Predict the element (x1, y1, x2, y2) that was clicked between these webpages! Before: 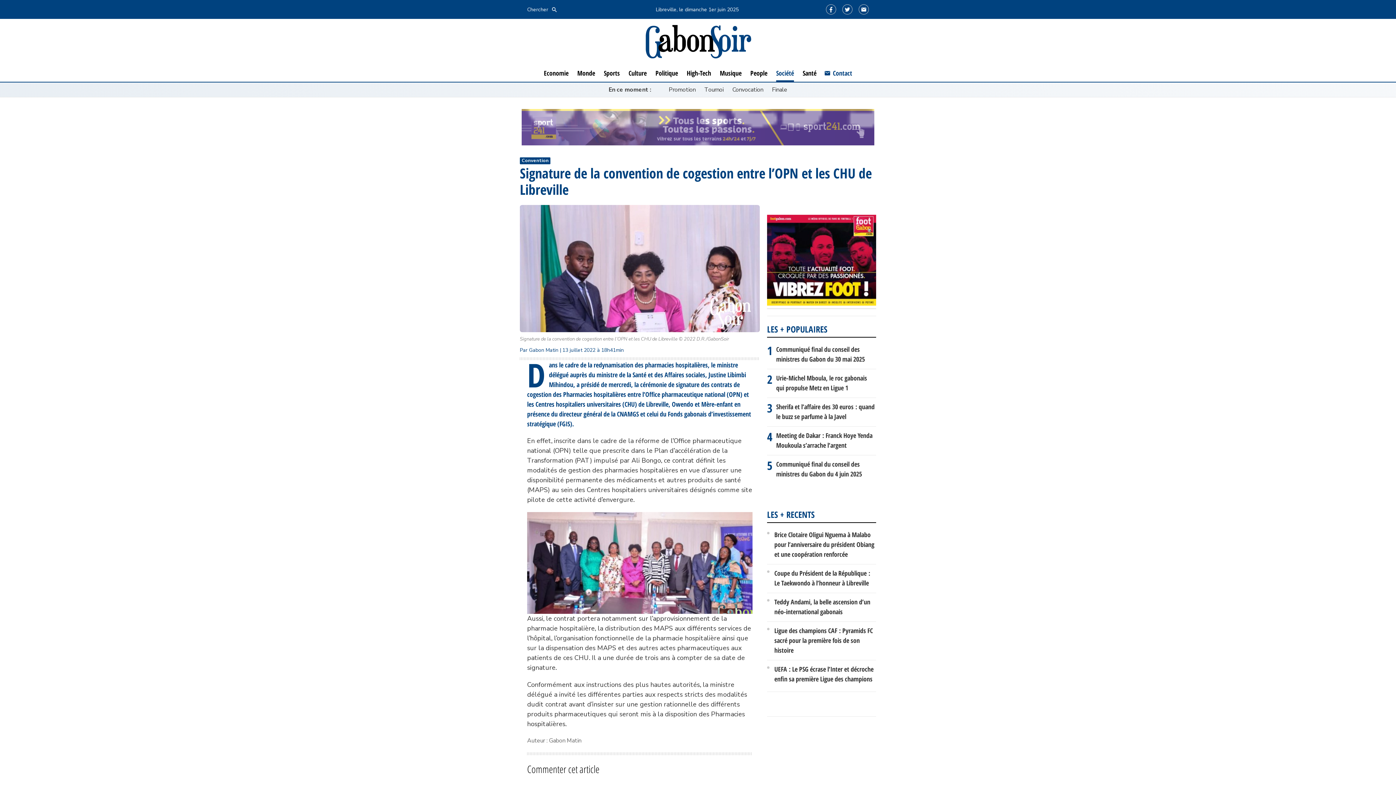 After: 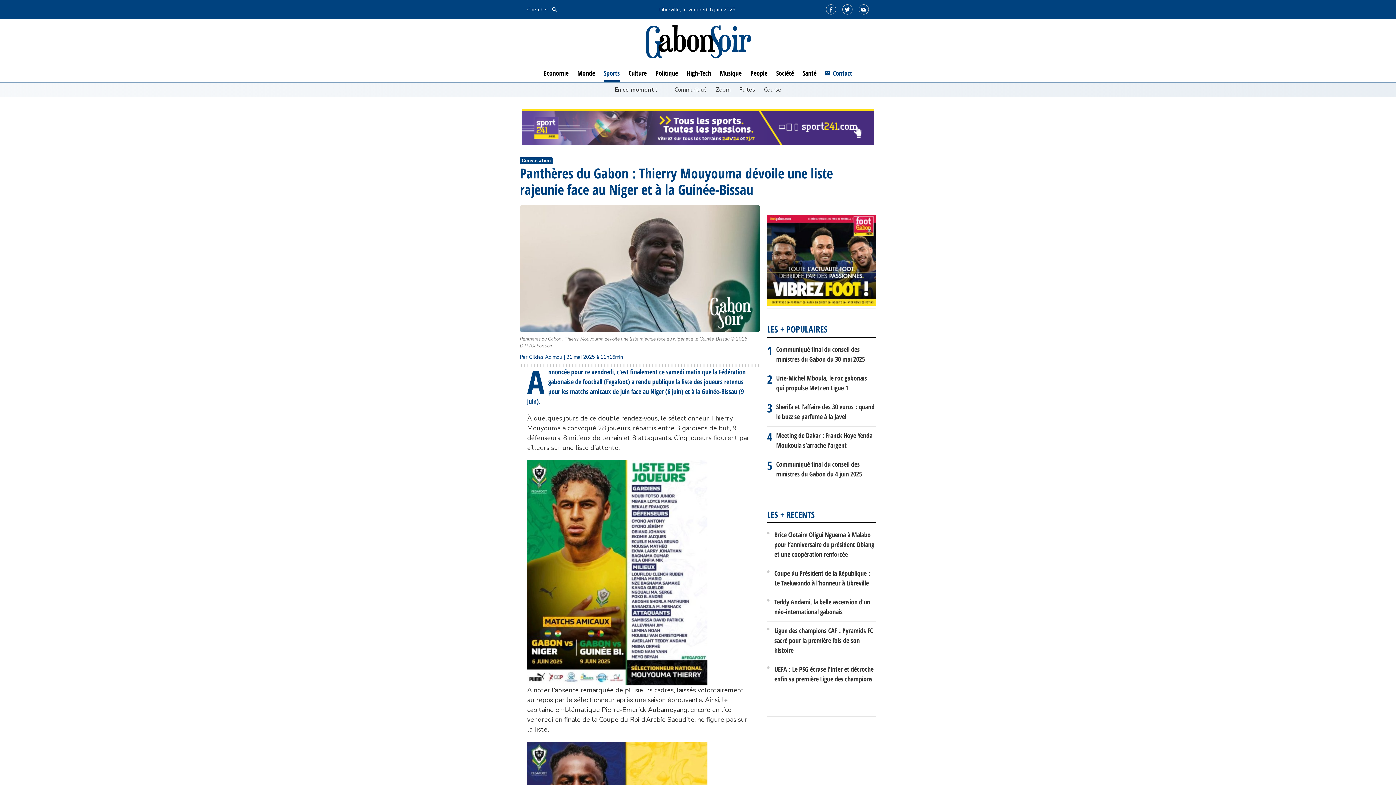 Action: bbox: (732, 82, 763, 97) label: Convocation